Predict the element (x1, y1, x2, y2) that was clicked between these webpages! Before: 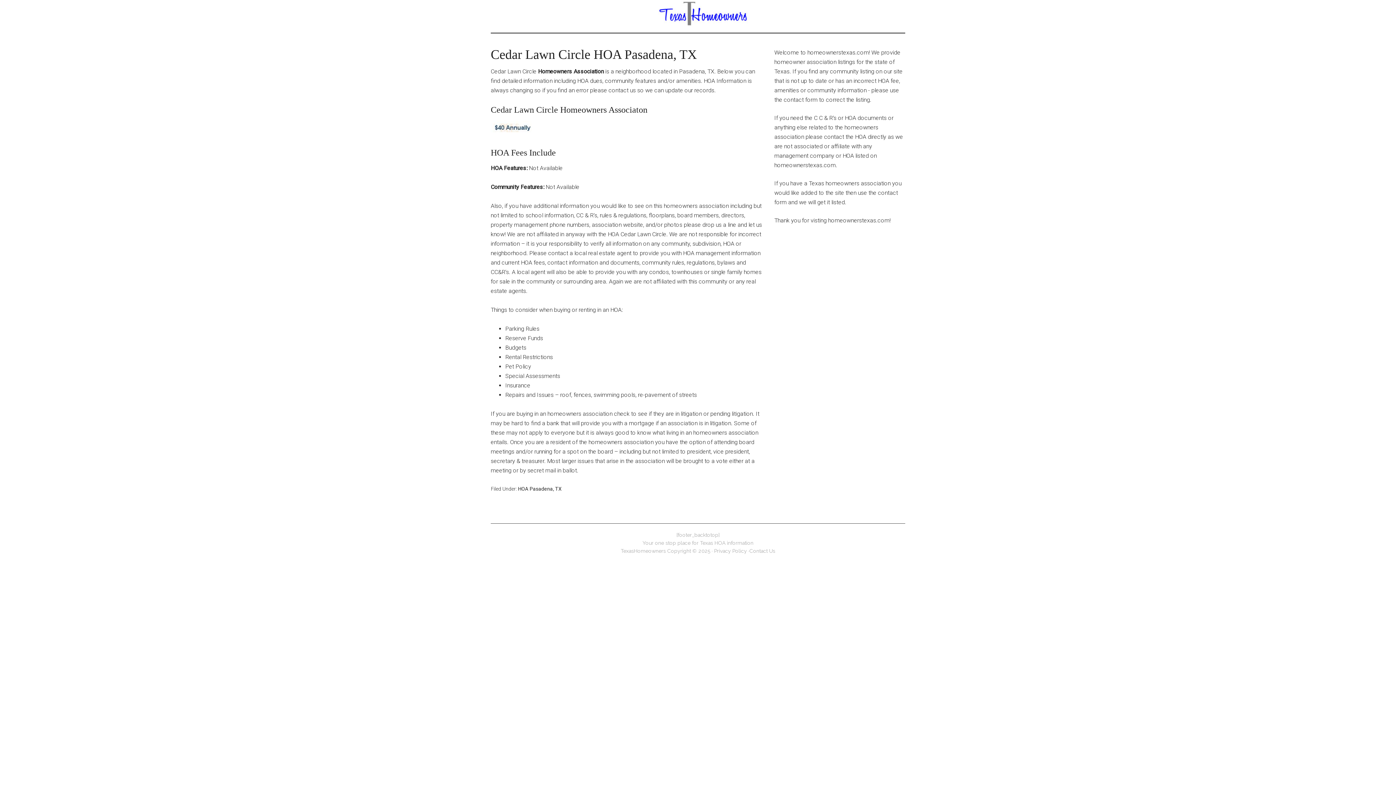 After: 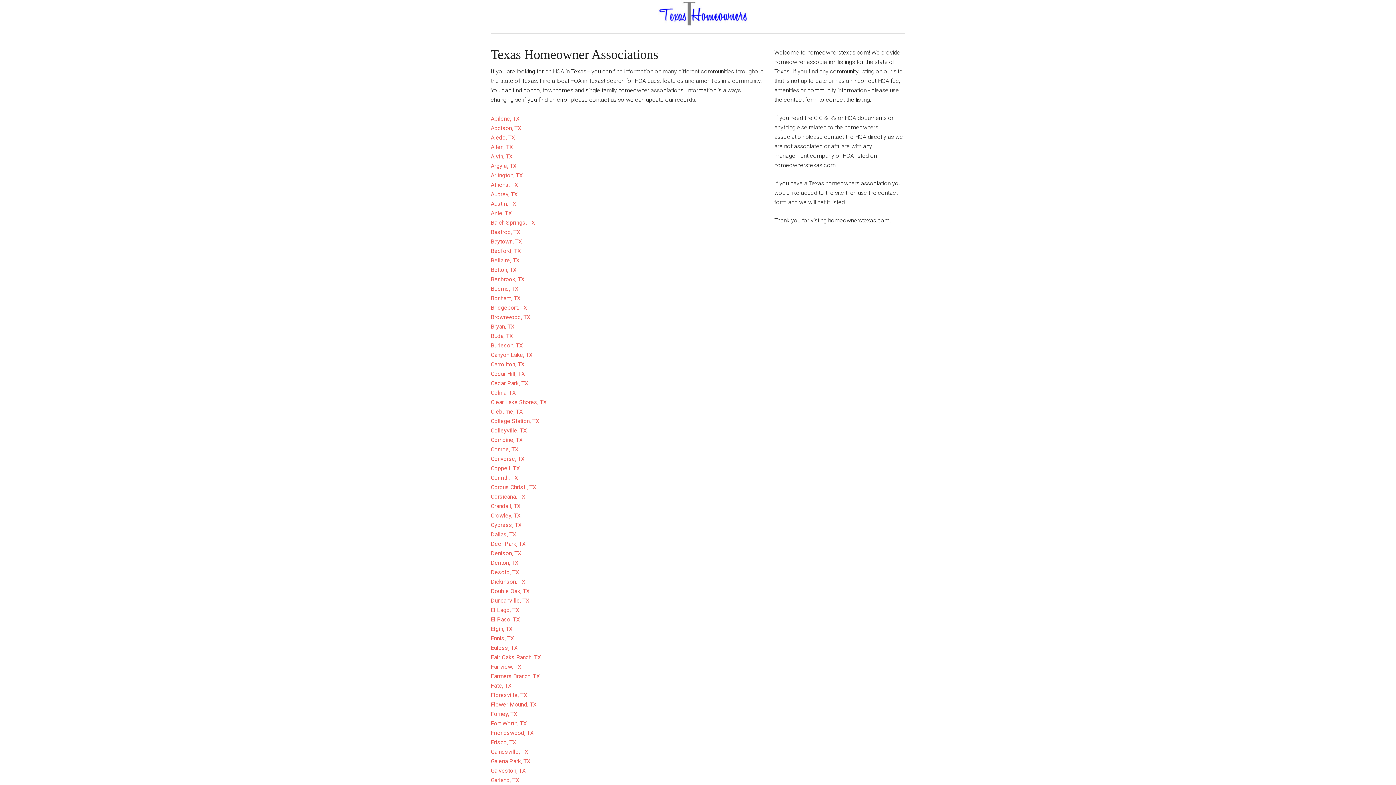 Action: bbox: (490, 0, 905, 32) label: Homeowners Texas